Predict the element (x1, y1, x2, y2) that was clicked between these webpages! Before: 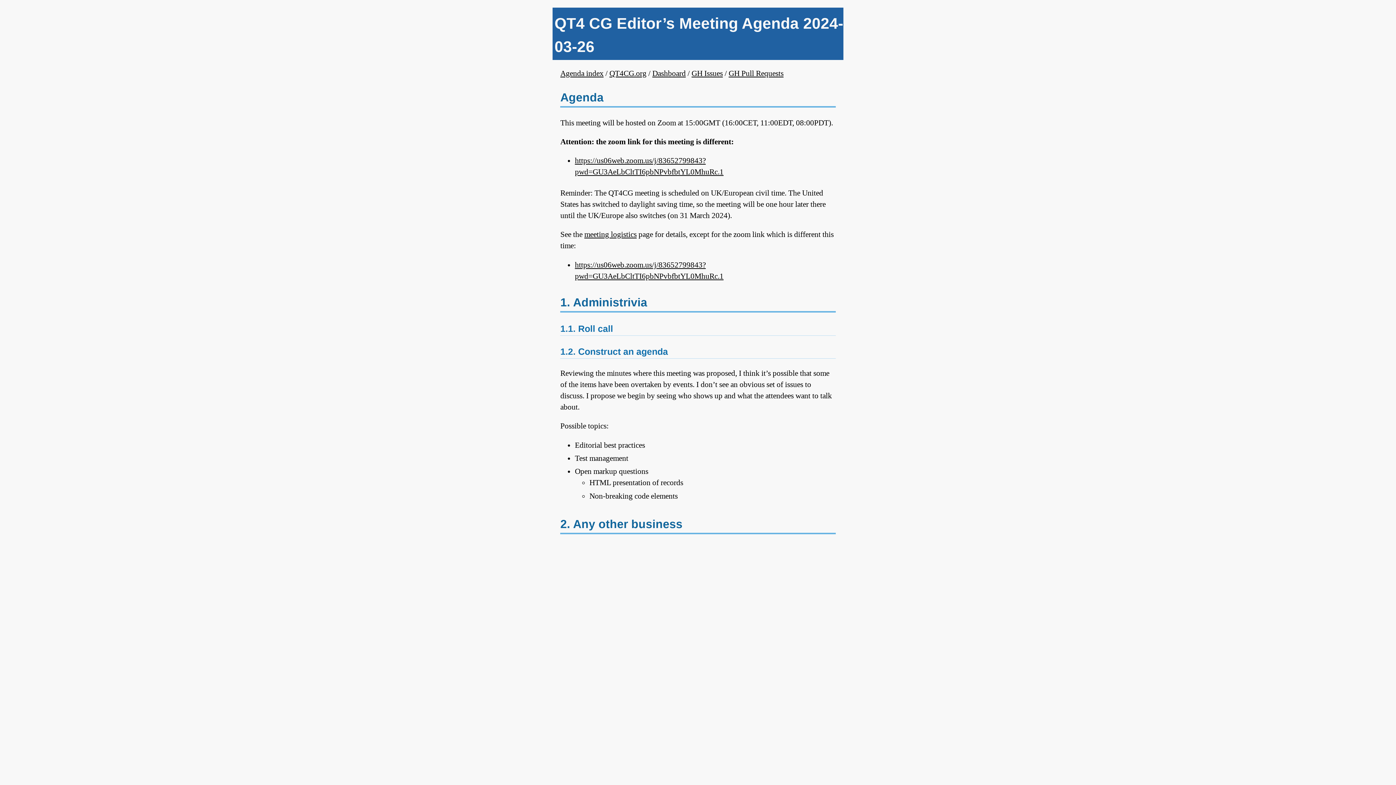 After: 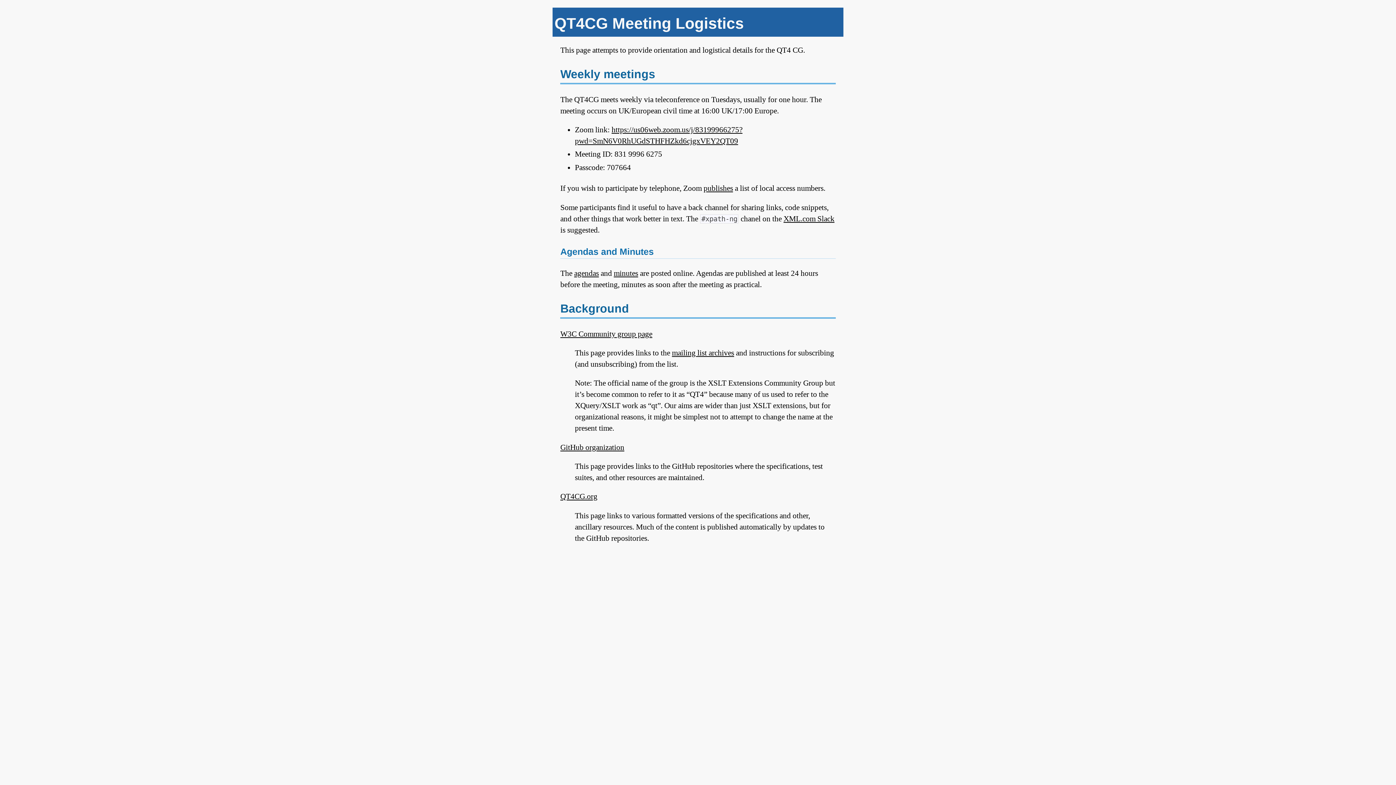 Action: bbox: (584, 230, 636, 239) label: meeting logistics